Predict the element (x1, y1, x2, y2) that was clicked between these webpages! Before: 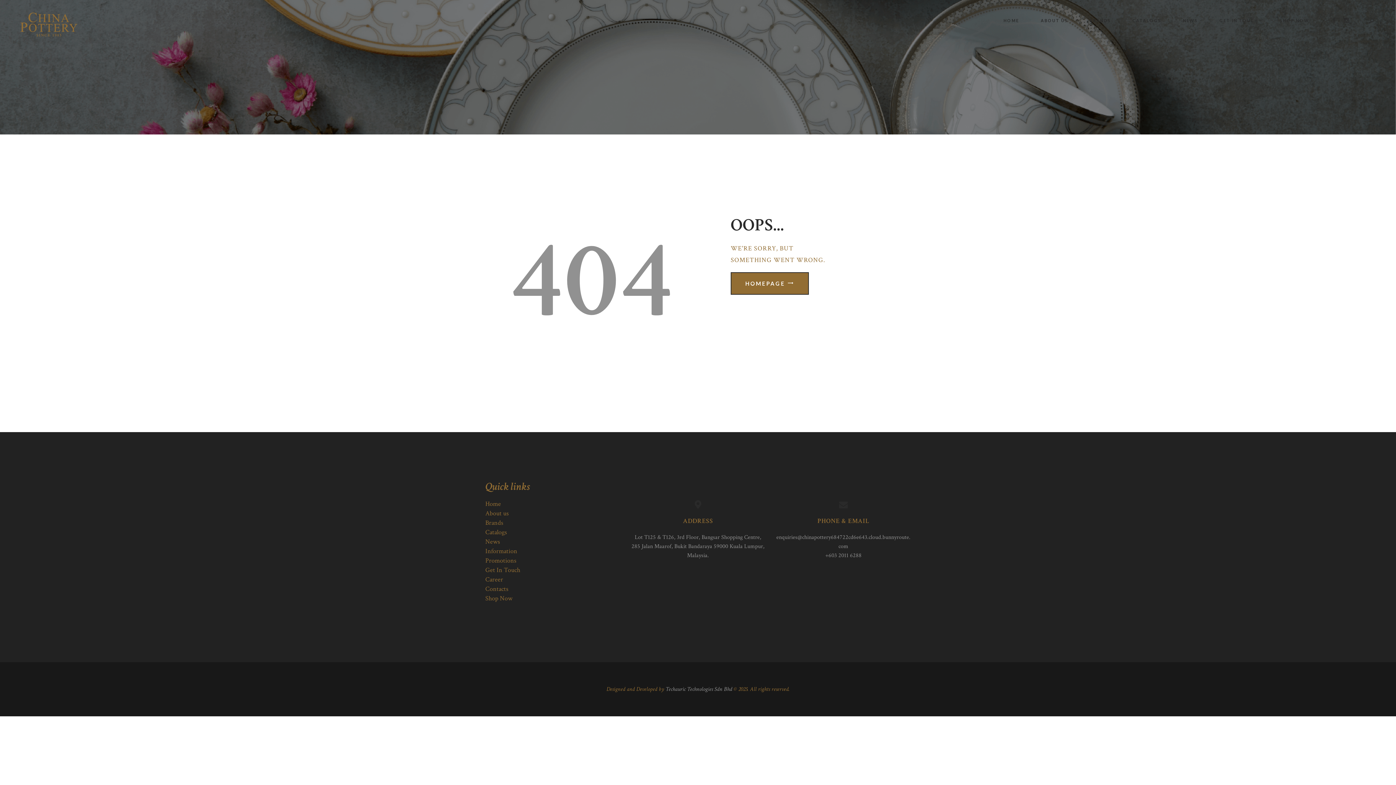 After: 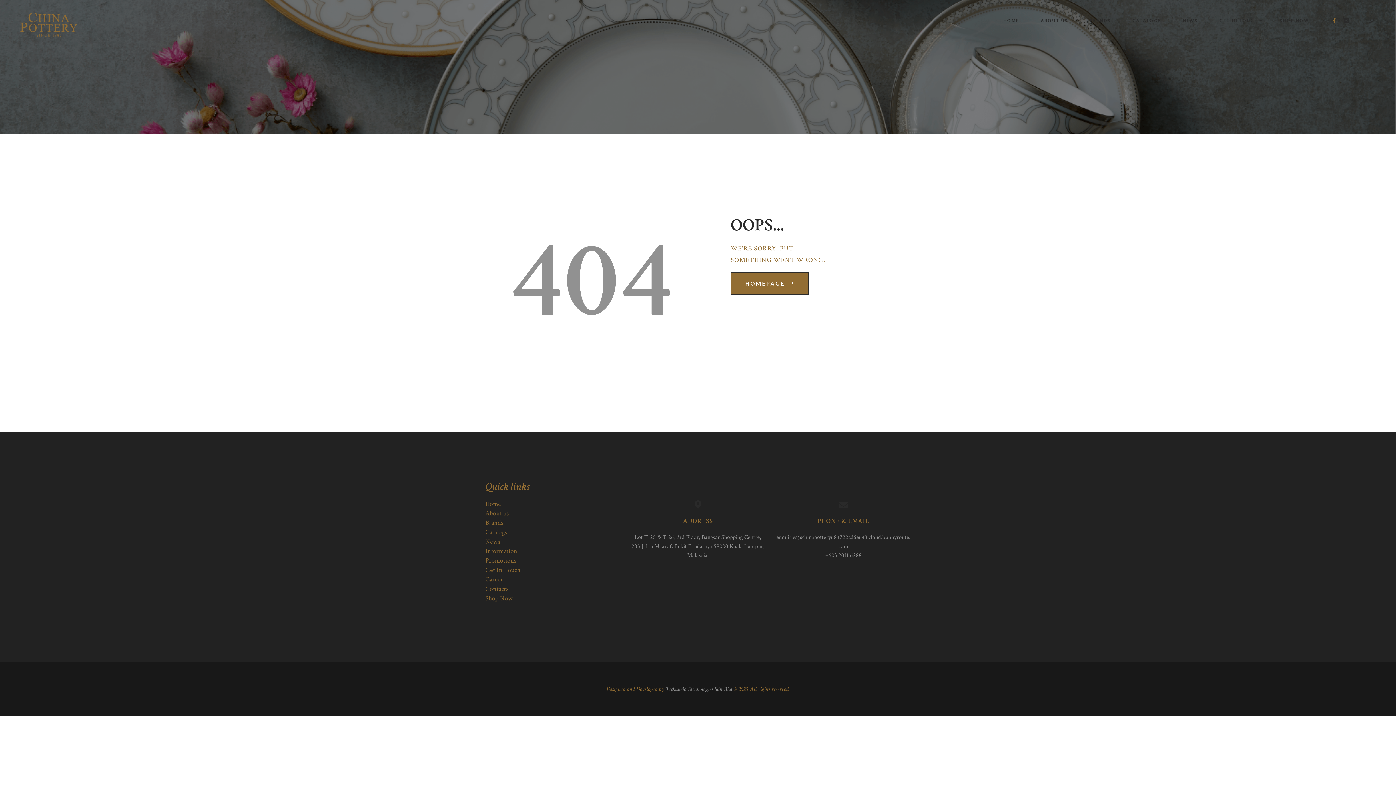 Action: bbox: (1331, 17, 1337, 24)